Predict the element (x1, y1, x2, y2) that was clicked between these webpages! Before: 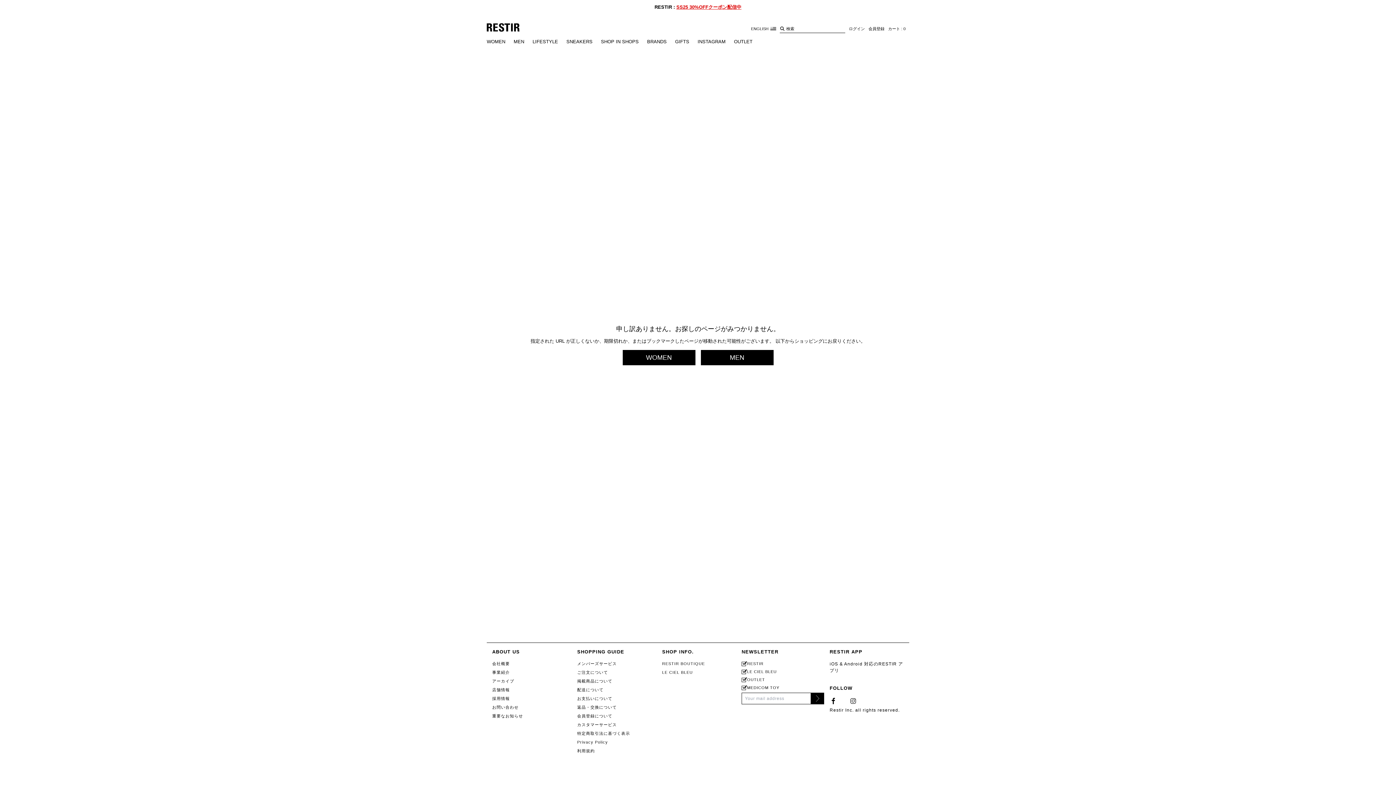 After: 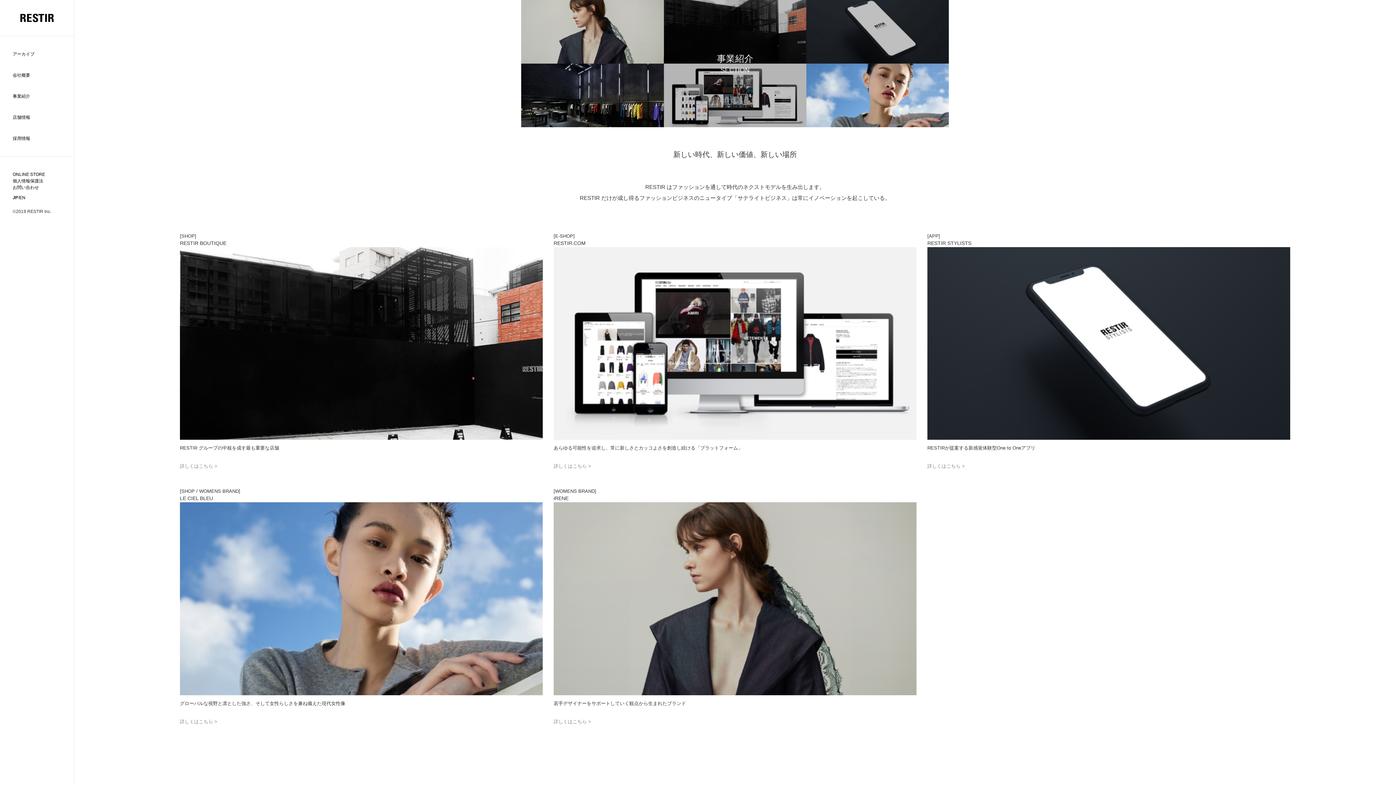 Action: label: 事業紹介 bbox: (492, 670, 509, 674)